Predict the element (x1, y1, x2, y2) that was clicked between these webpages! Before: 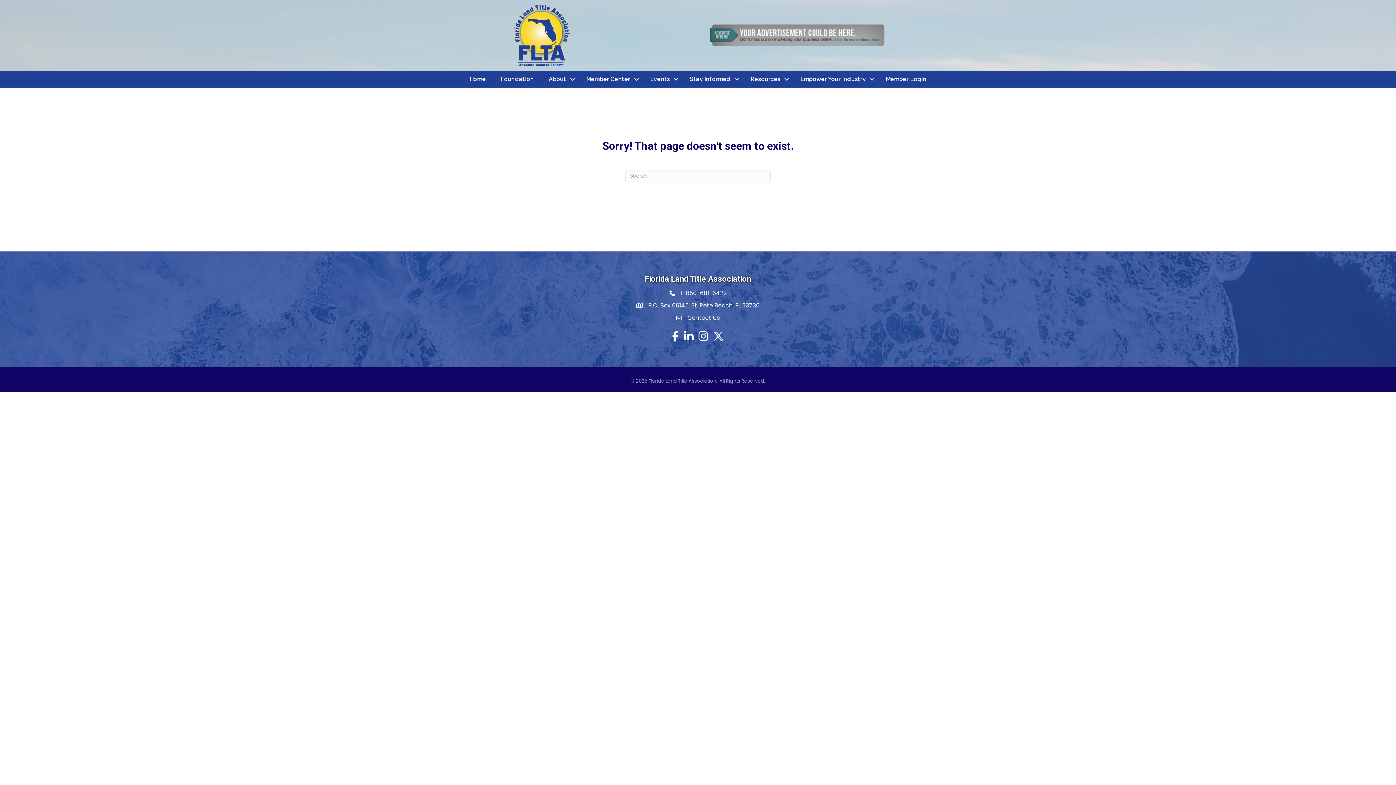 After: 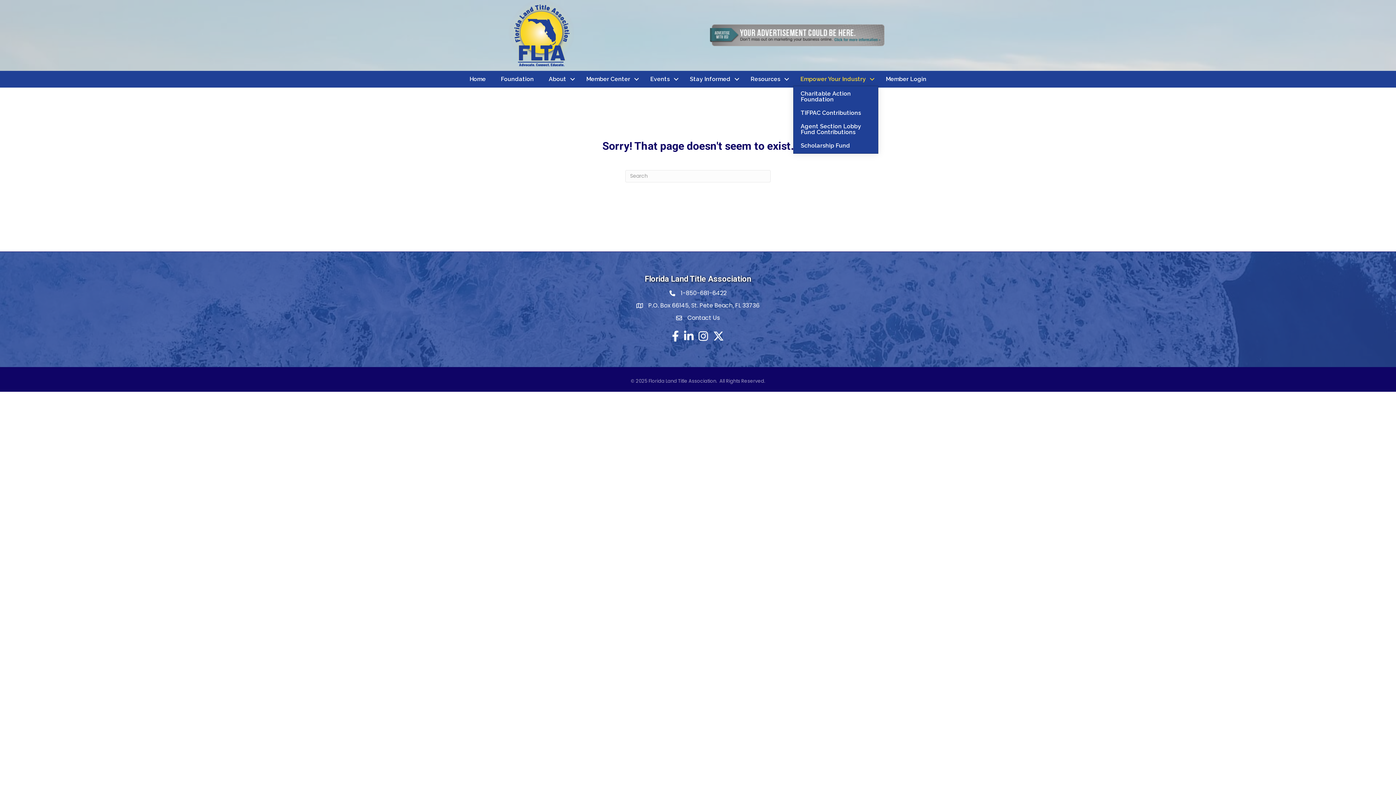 Action: bbox: (793, 72, 878, 85) label: Empower Your Industry